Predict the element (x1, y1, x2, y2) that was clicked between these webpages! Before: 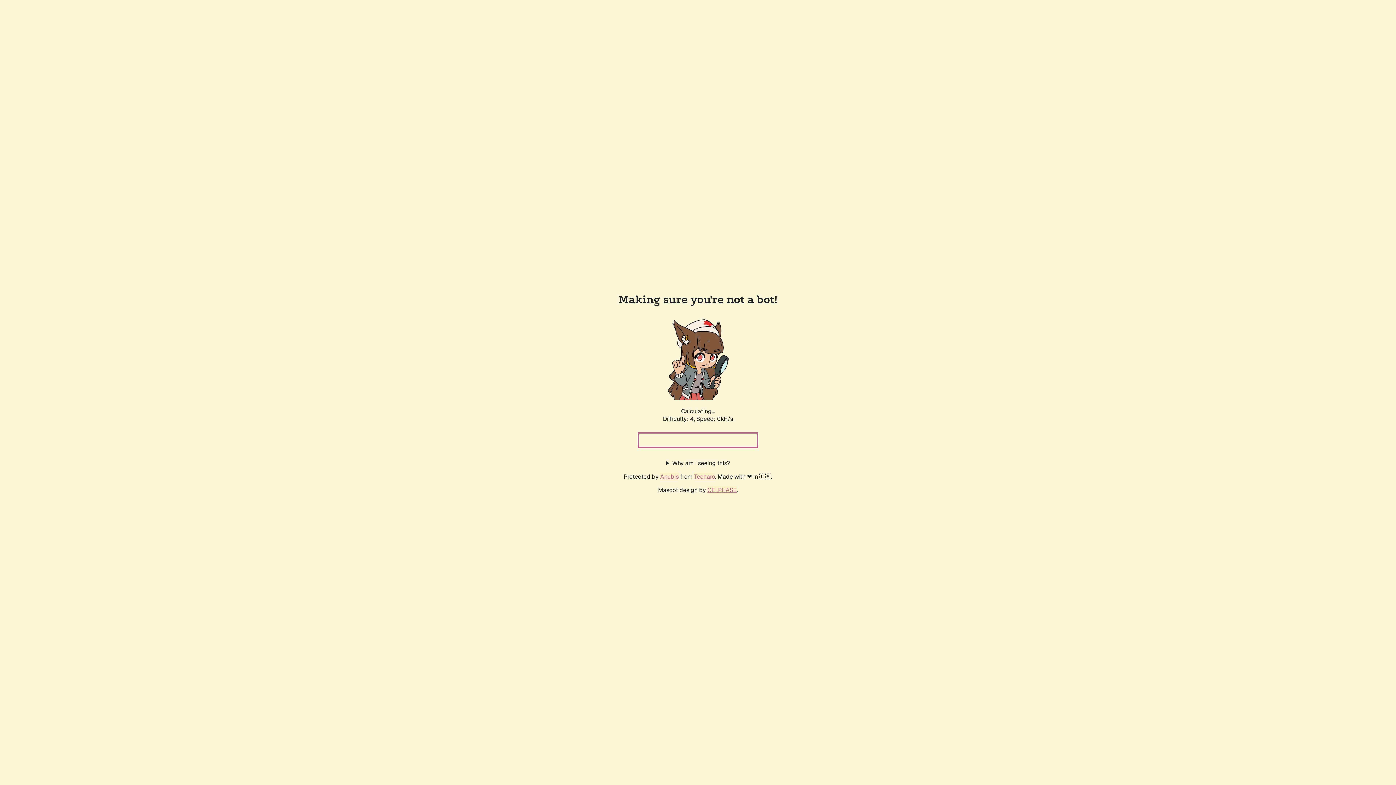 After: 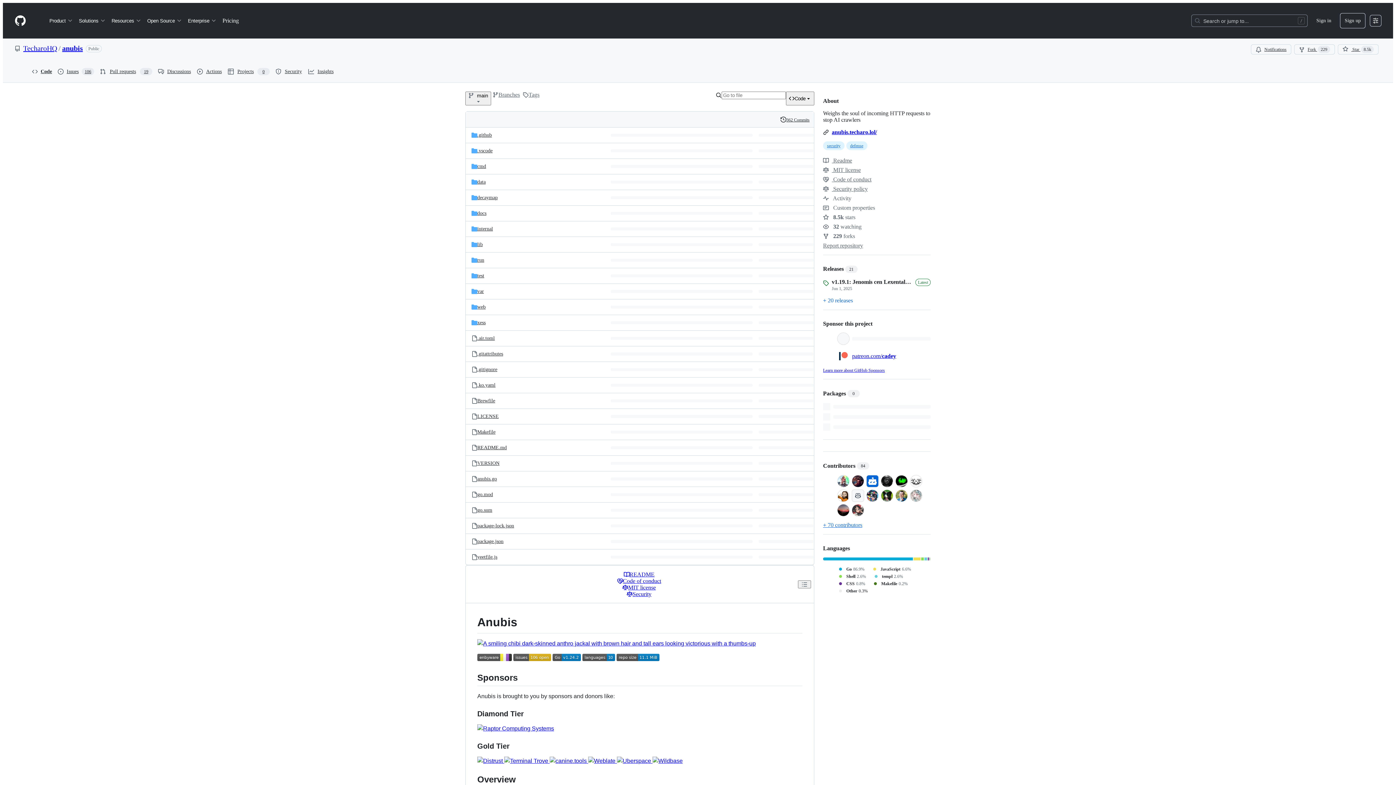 Action: label: Anubis bbox: (660, 472, 678, 480)